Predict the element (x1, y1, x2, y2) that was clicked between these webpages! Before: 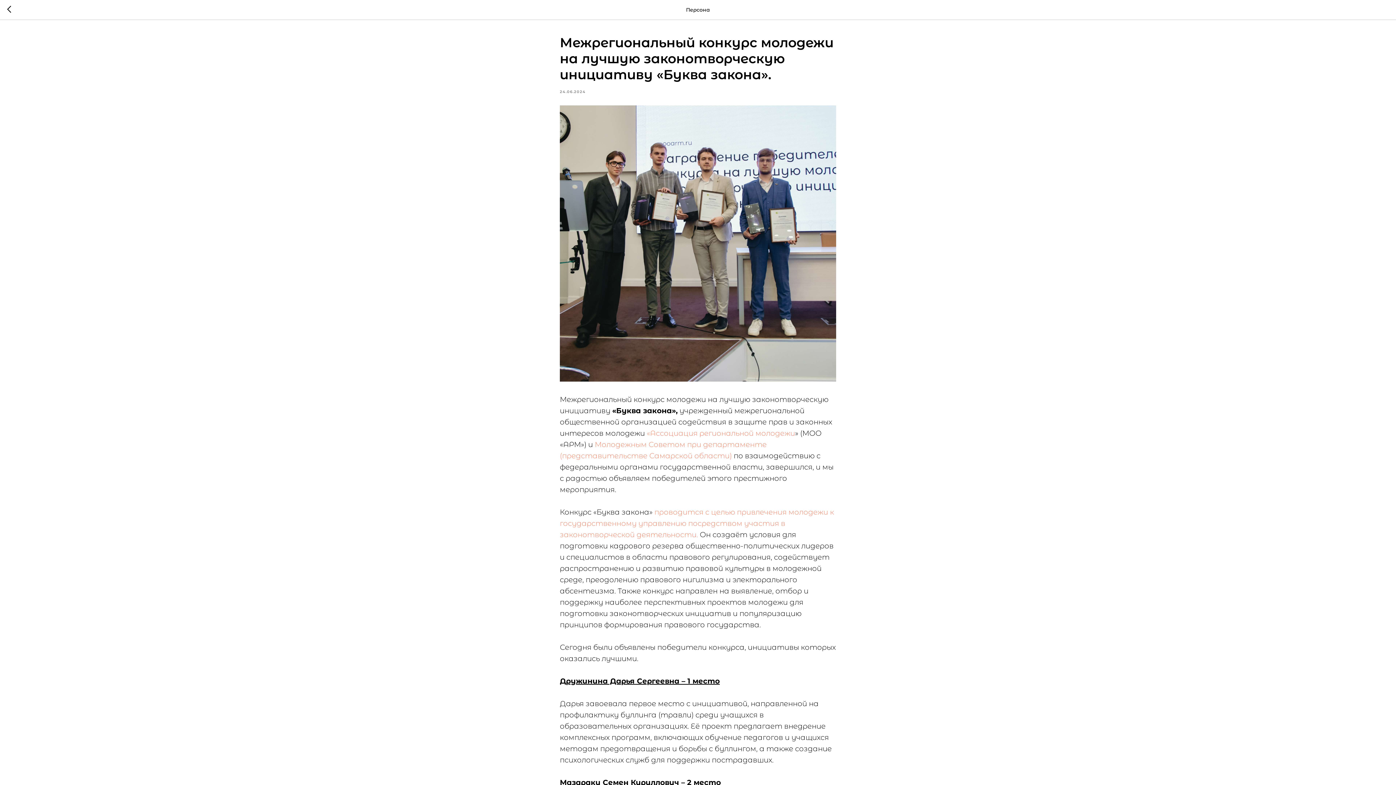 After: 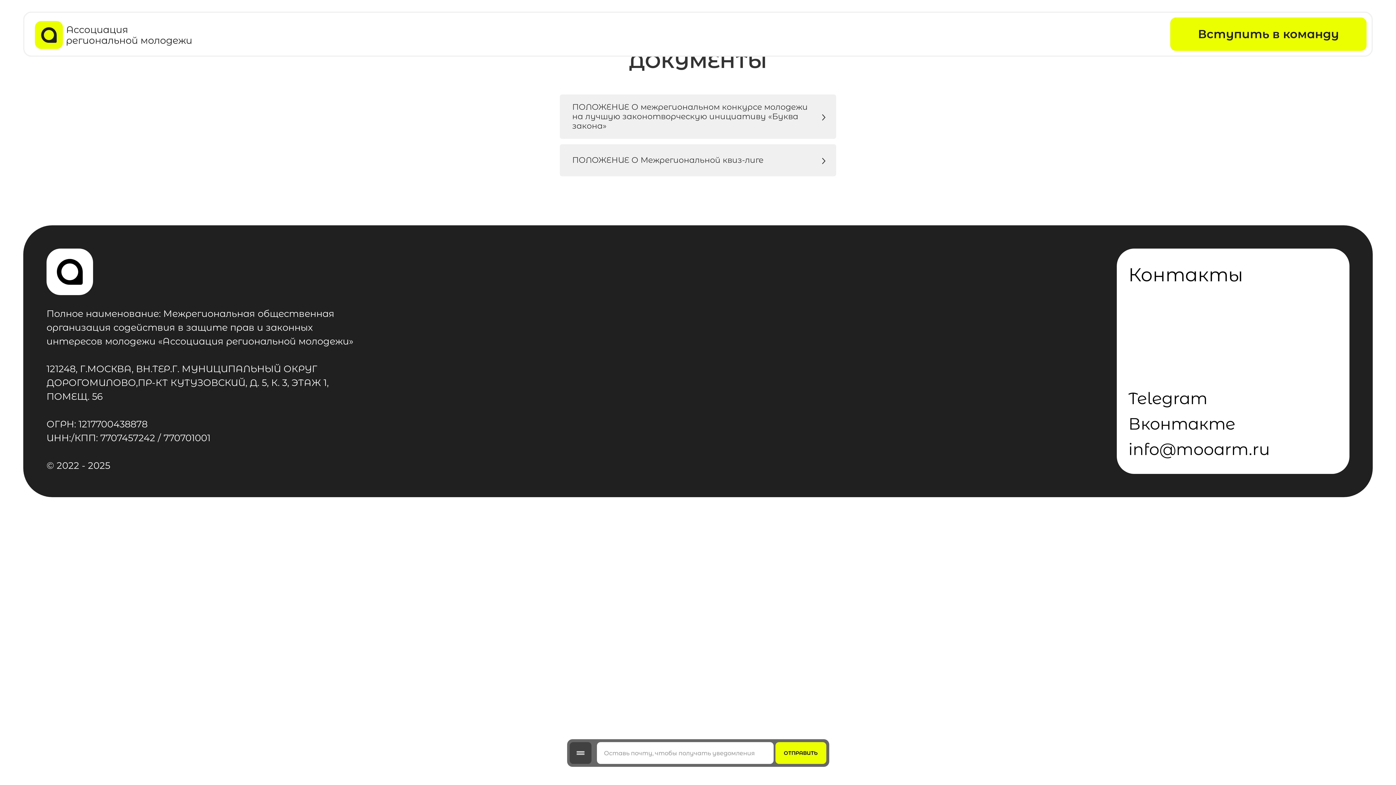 Action: label: проводится с целью привлечения молодежи к государственному управлению посредством участия в законотворческой деятельности. bbox: (560, 508, 834, 539)